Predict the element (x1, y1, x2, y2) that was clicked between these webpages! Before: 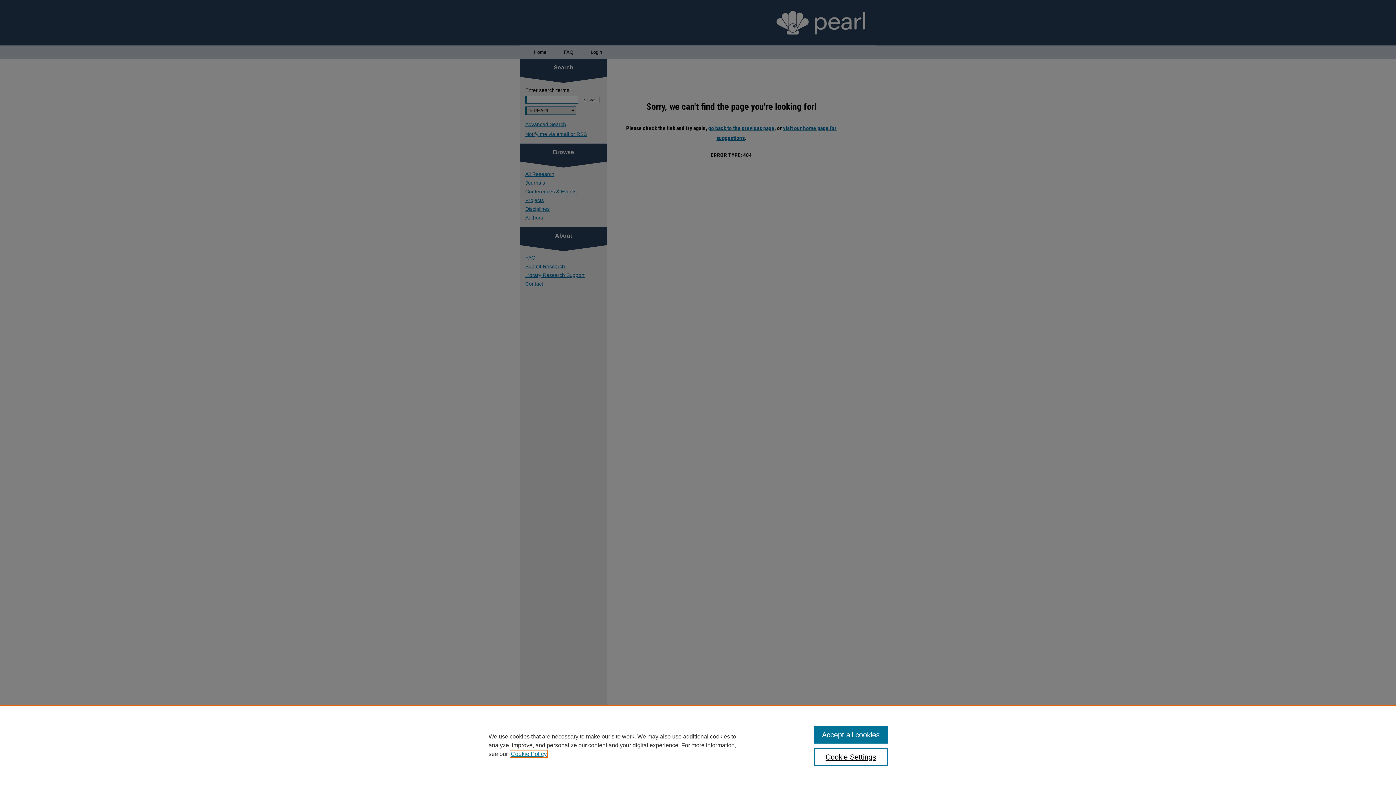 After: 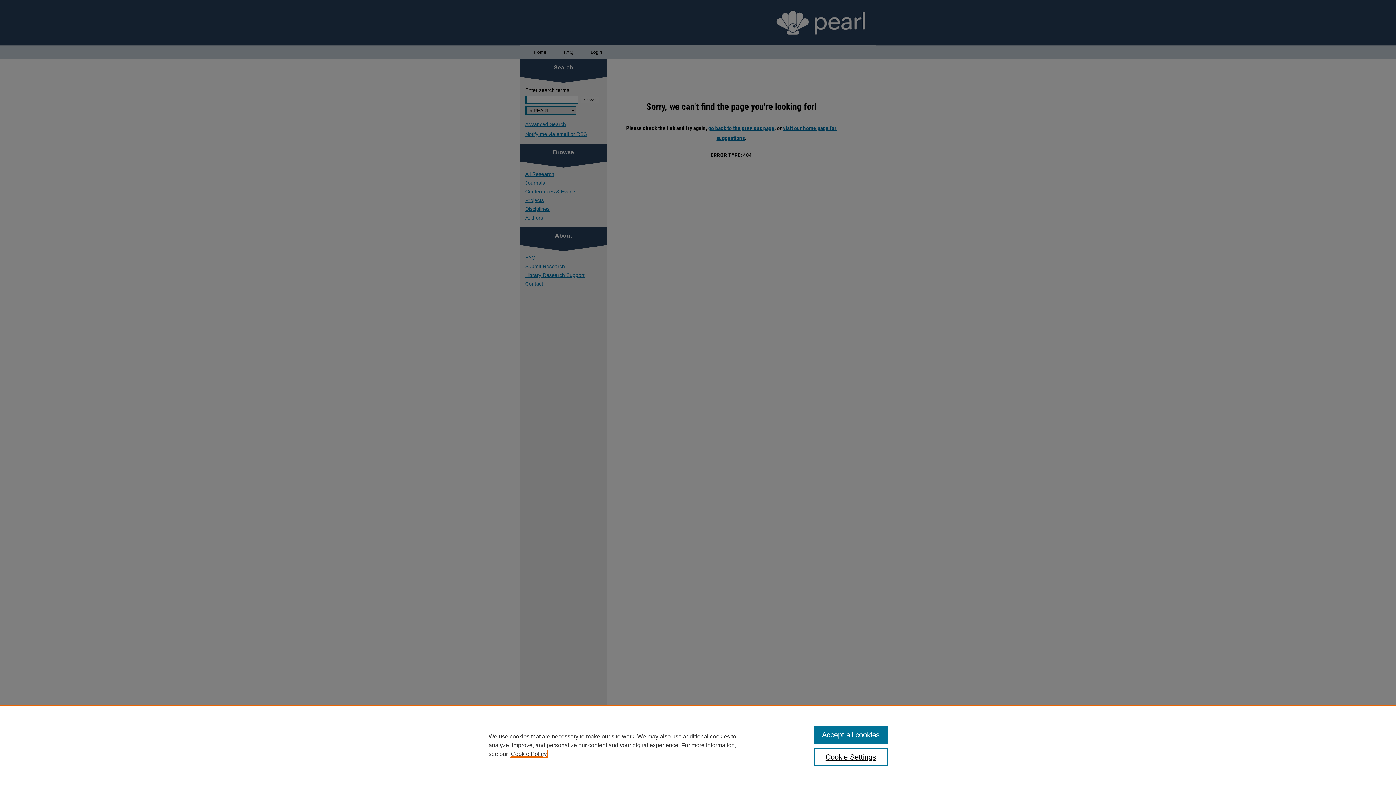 Action: label: , opens in a new tab bbox: (510, 751, 546, 757)